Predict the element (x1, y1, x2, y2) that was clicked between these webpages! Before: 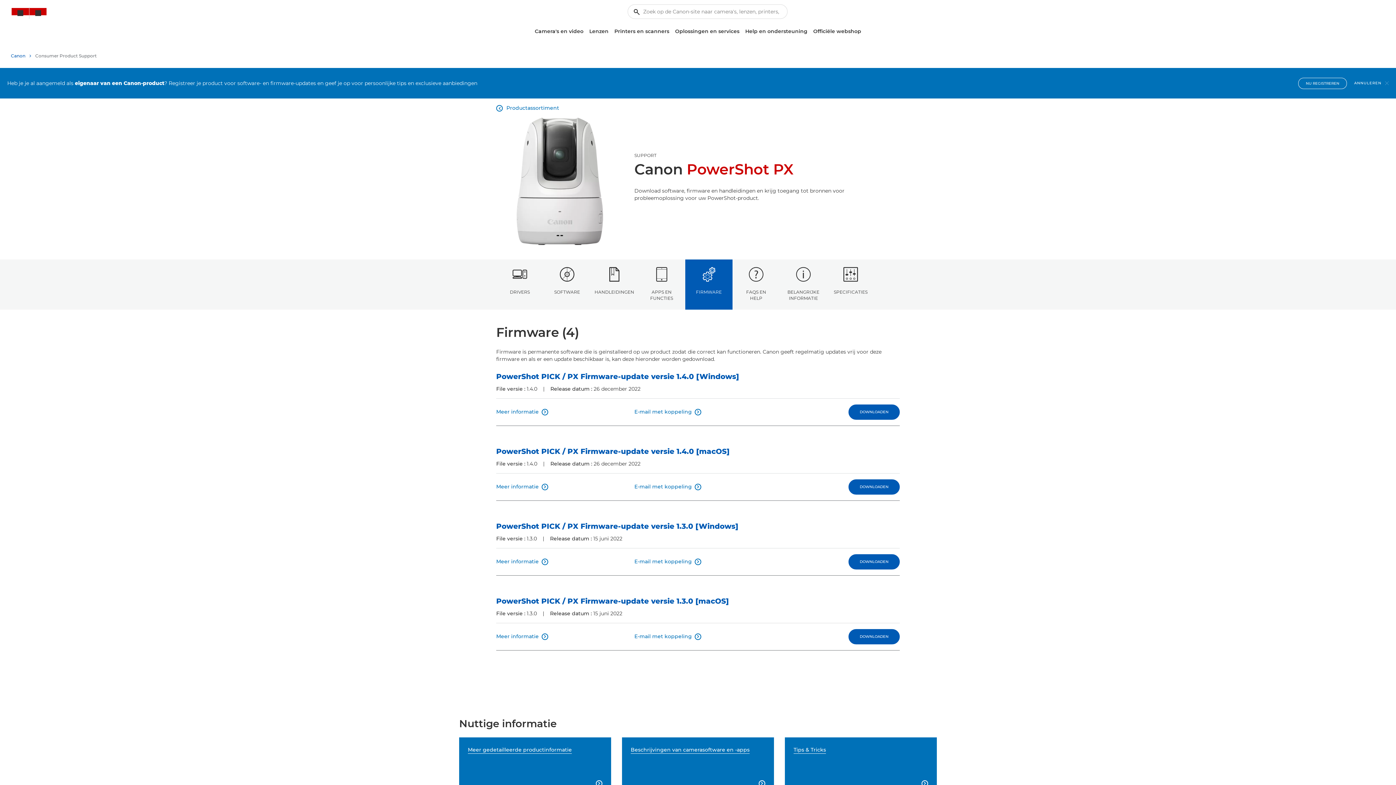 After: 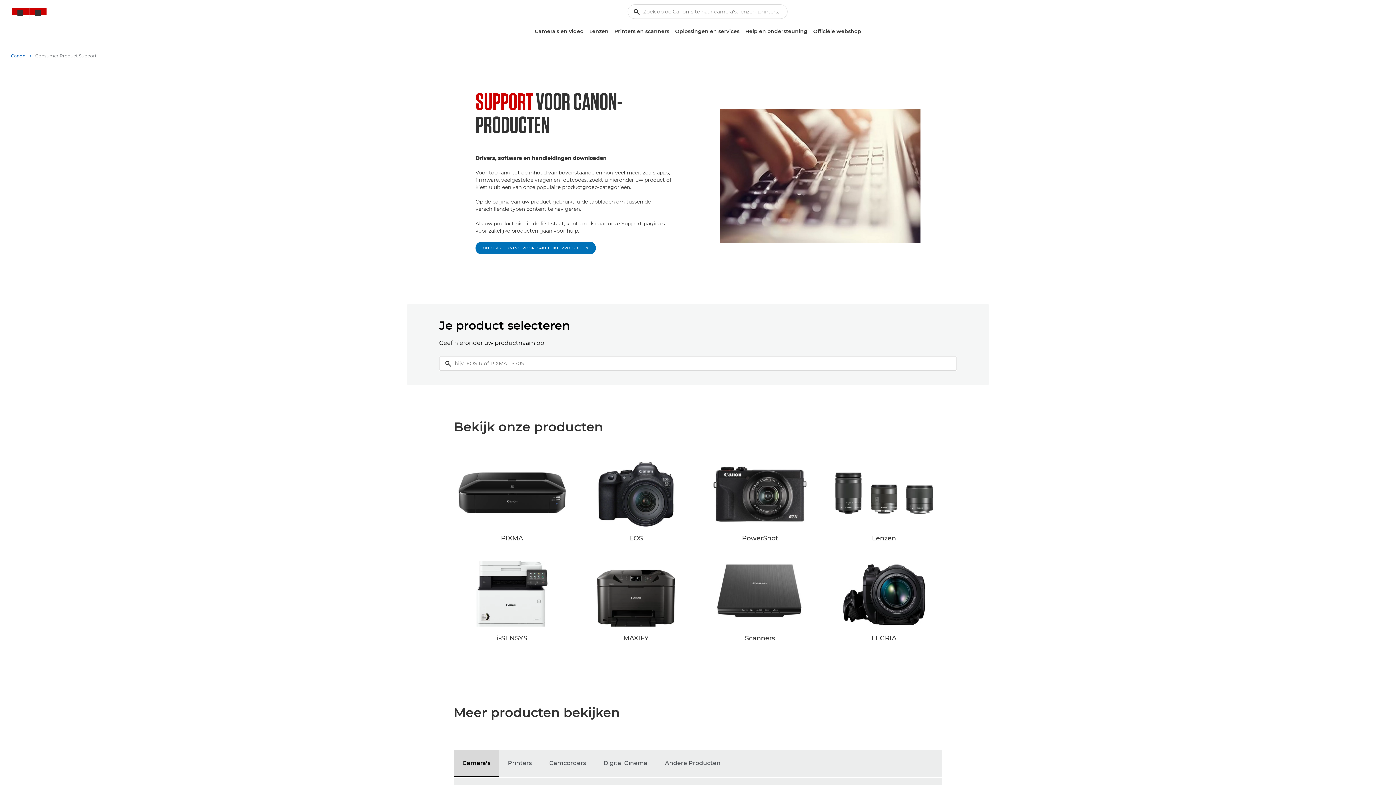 Action: label: Help en ondersteuning bbox: (742, 25, 810, 37)